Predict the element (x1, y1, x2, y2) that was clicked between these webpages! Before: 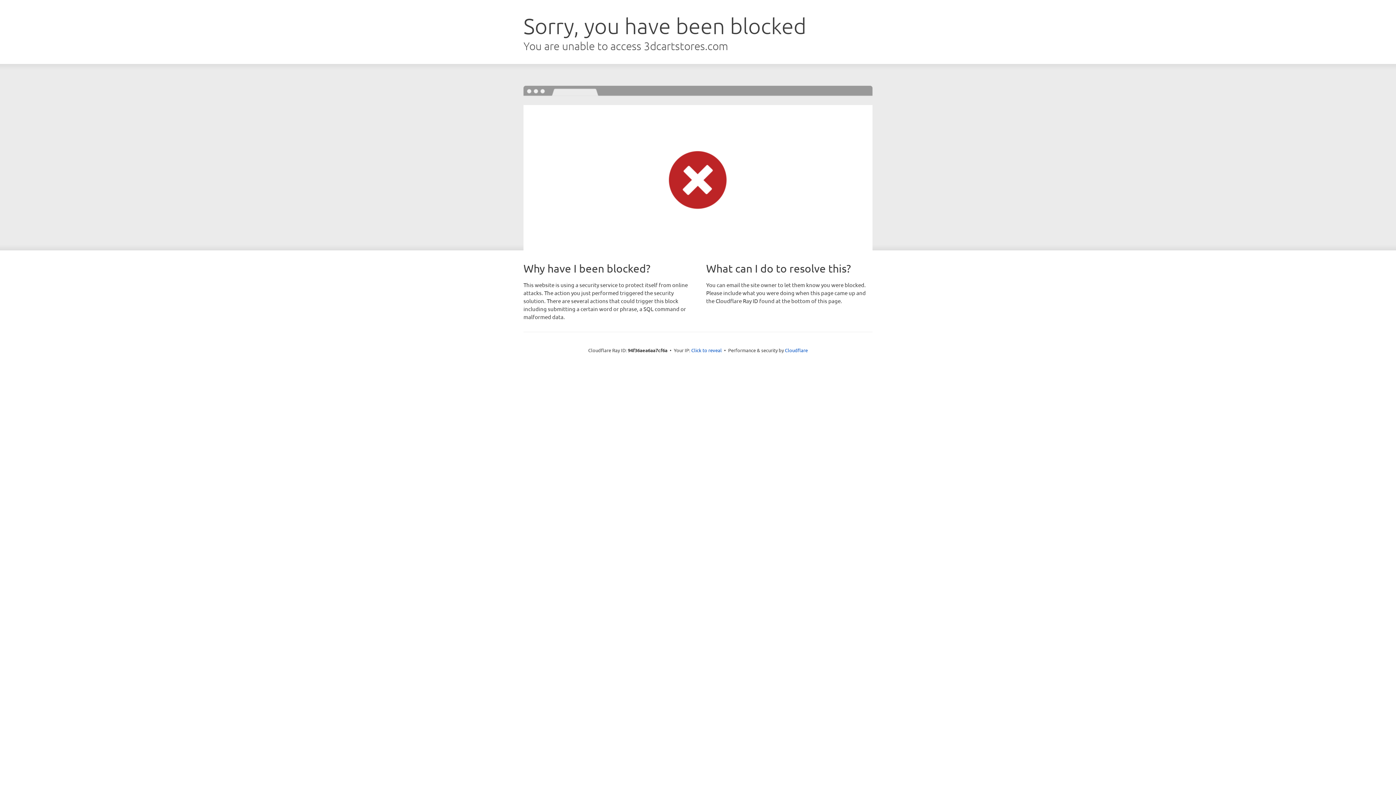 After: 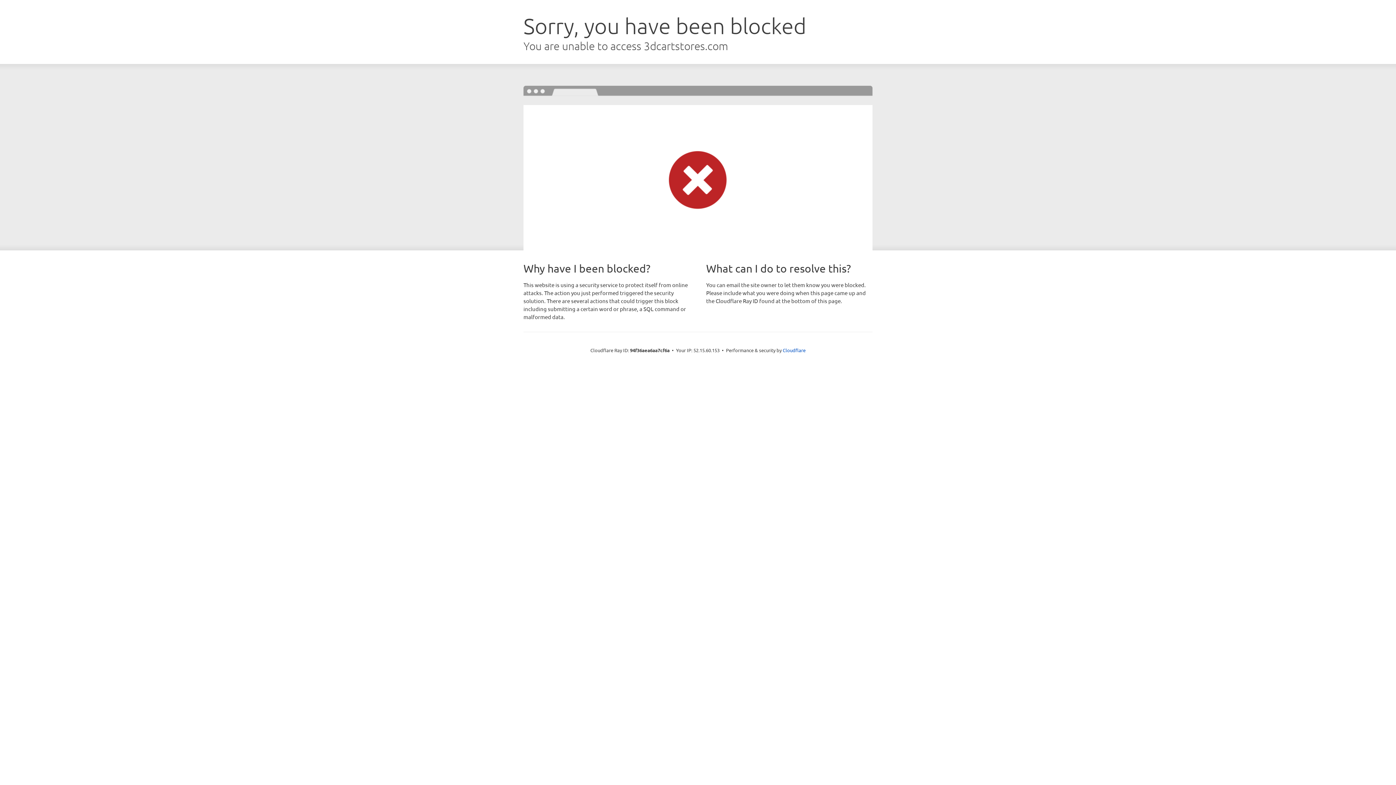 Action: label: Click to reveal bbox: (691, 346, 722, 353)